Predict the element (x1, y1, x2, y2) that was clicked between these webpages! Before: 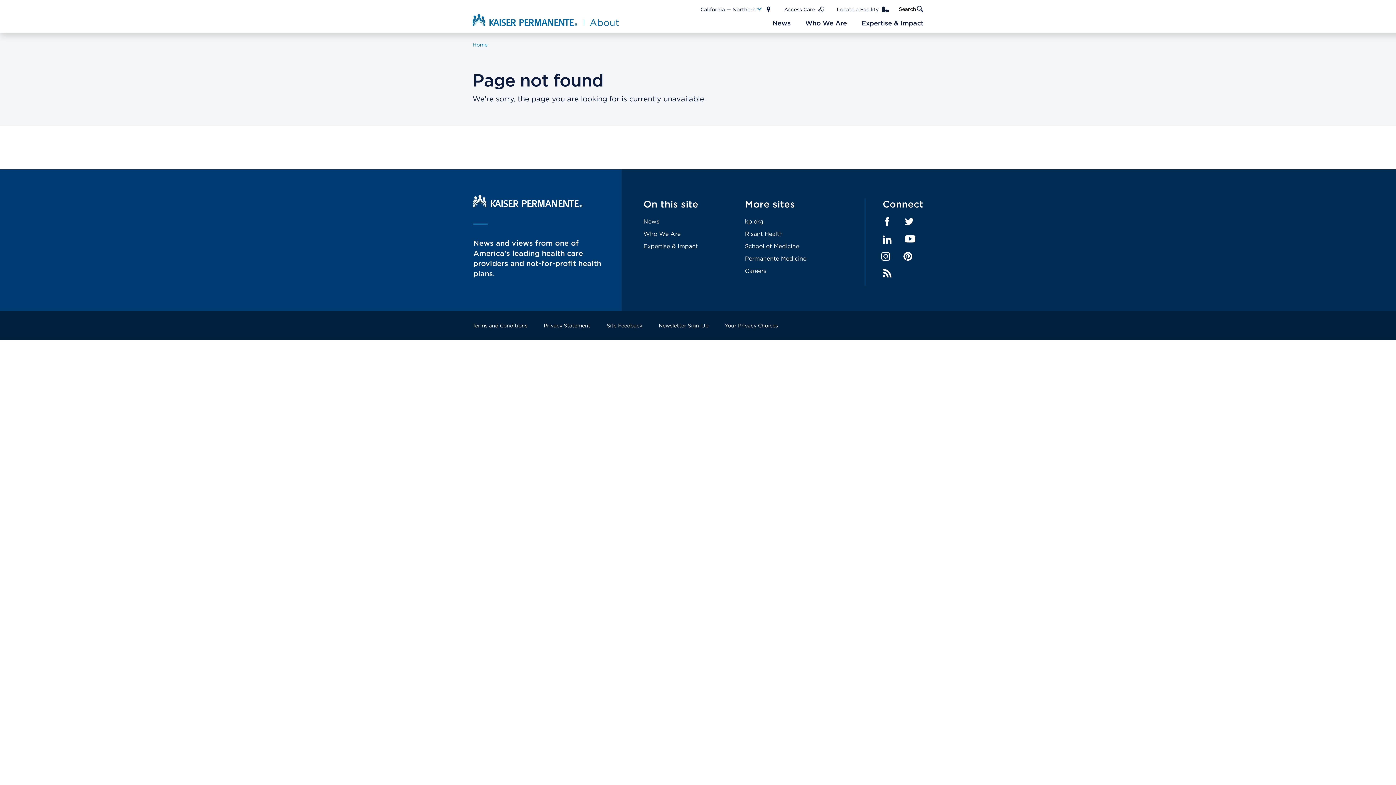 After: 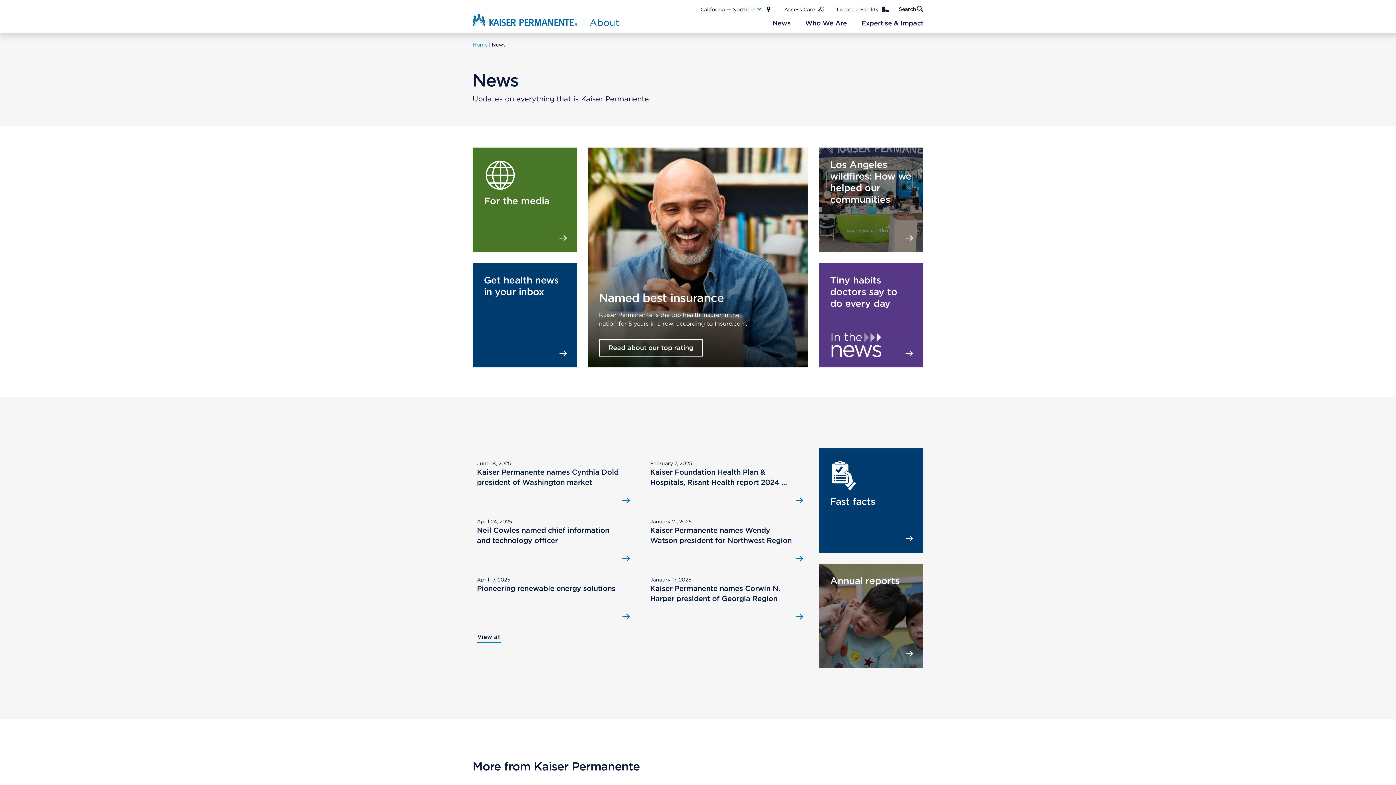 Action: label: Main Nav Link bbox: (772, 18, 790, 27)